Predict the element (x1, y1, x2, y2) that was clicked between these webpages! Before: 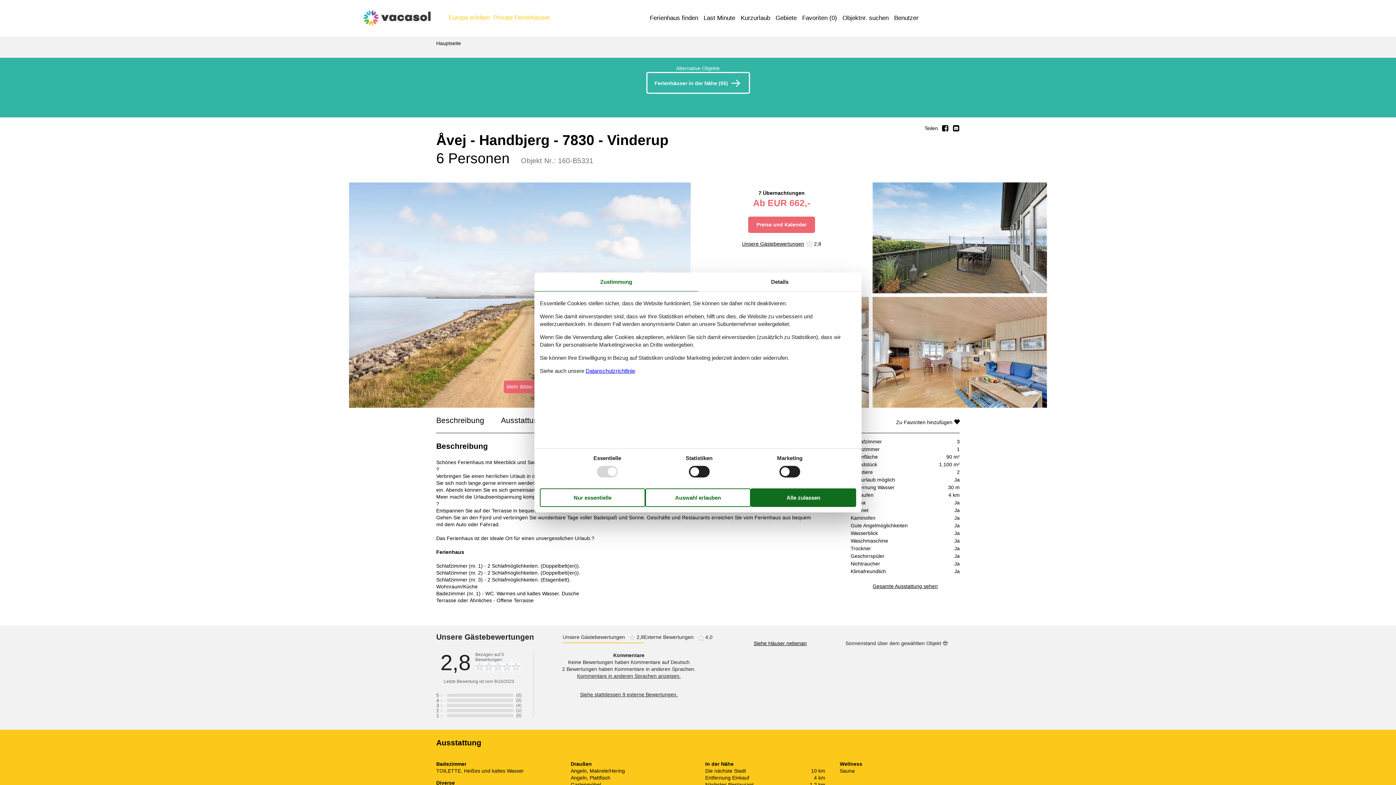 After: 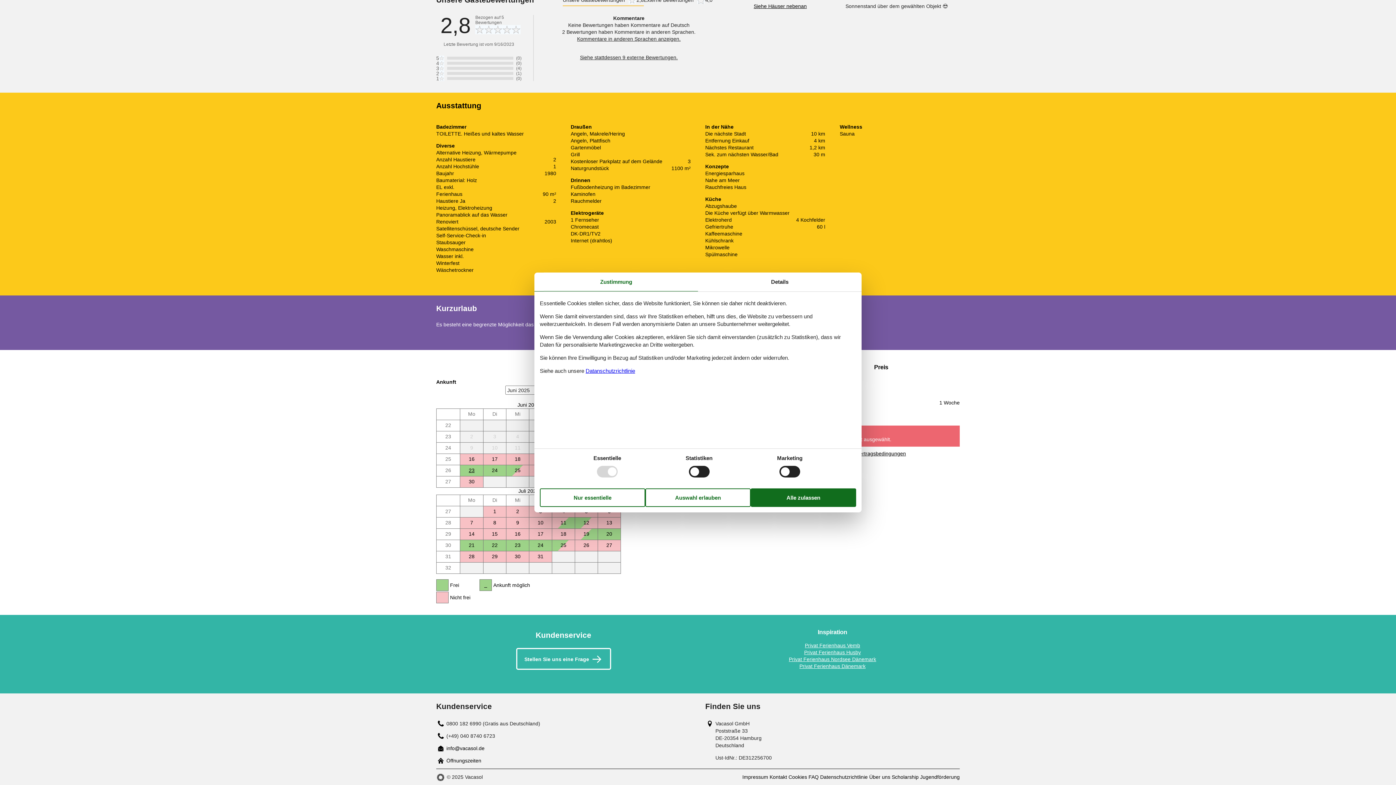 Action: bbox: (748, 216, 815, 233) label: Preise und Kalender